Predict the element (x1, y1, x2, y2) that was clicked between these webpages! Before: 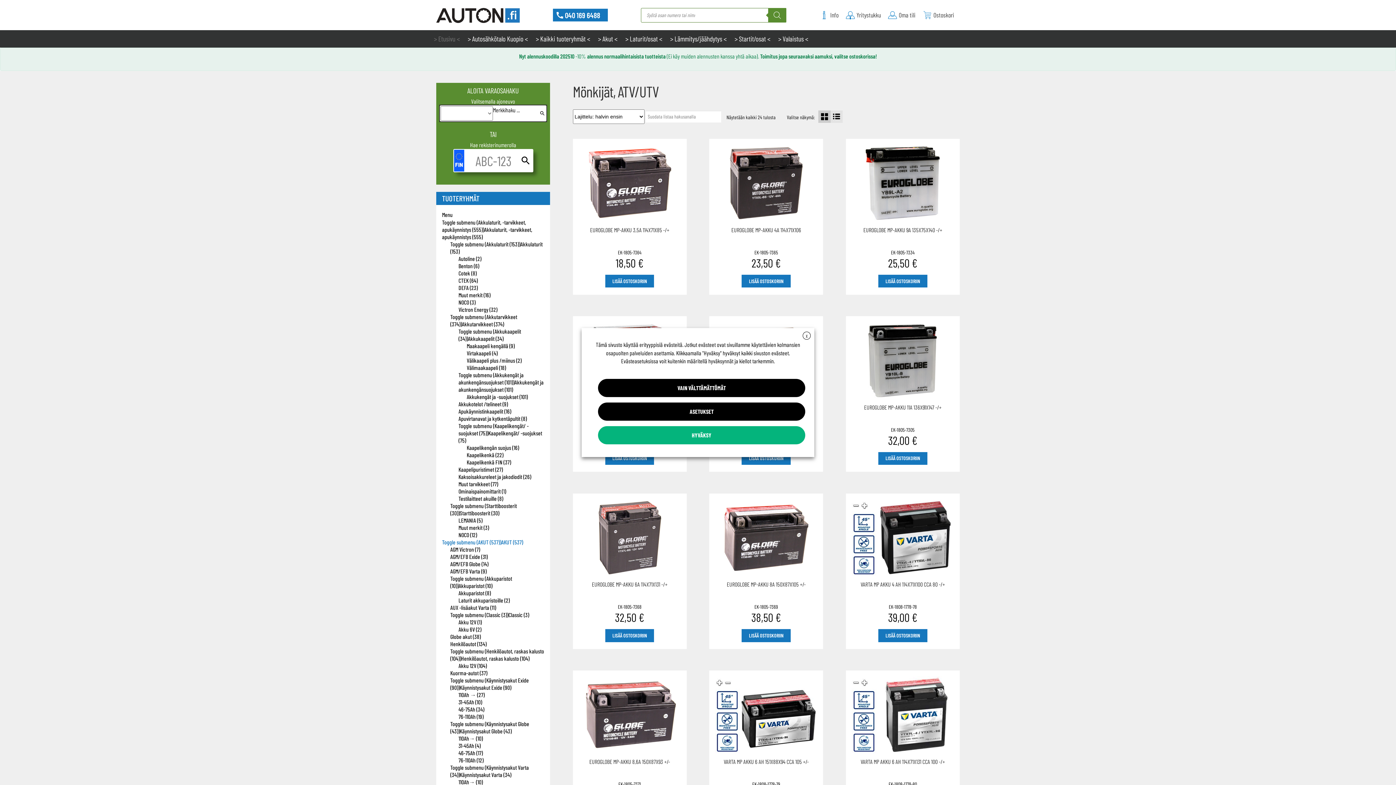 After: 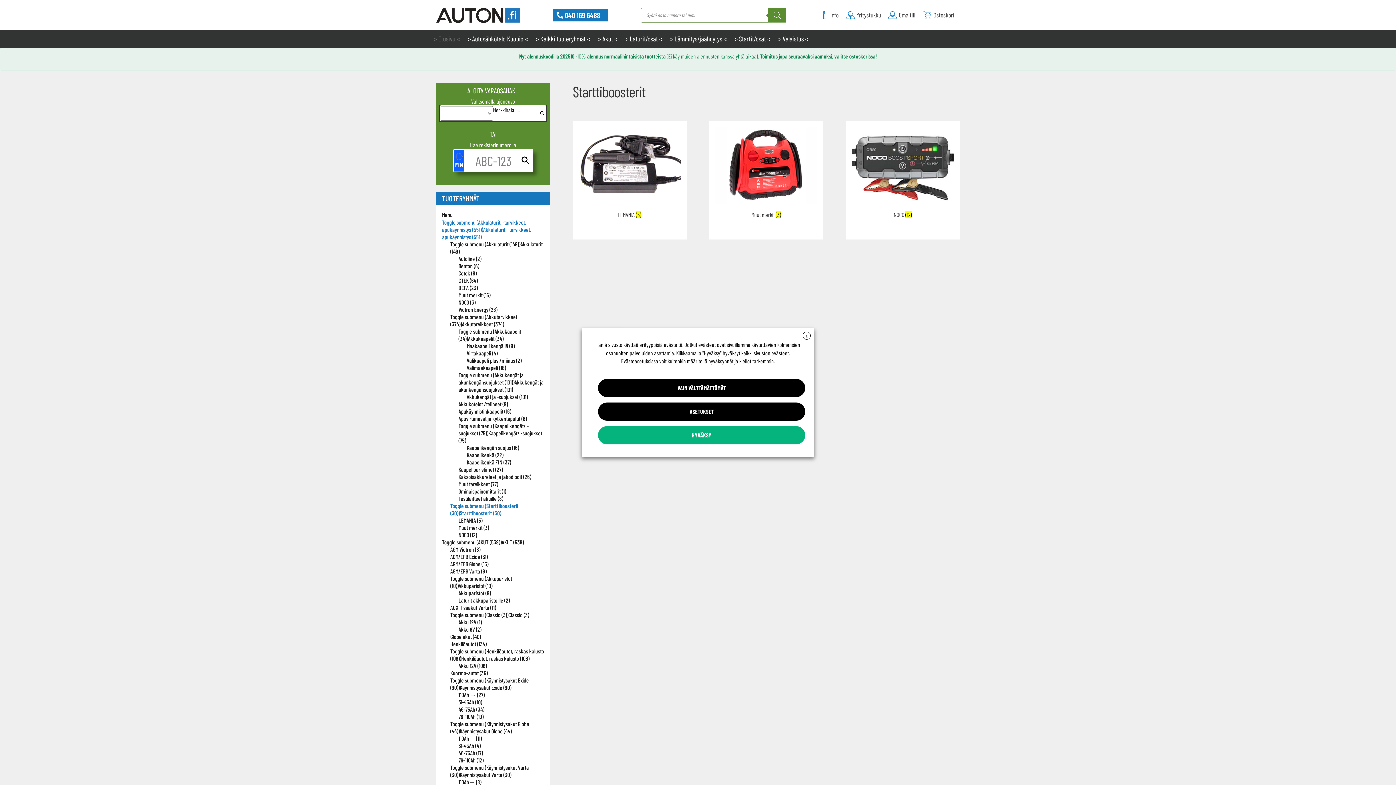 Action: label: Starttiboosterit (30) bbox: (459, 509, 499, 516)